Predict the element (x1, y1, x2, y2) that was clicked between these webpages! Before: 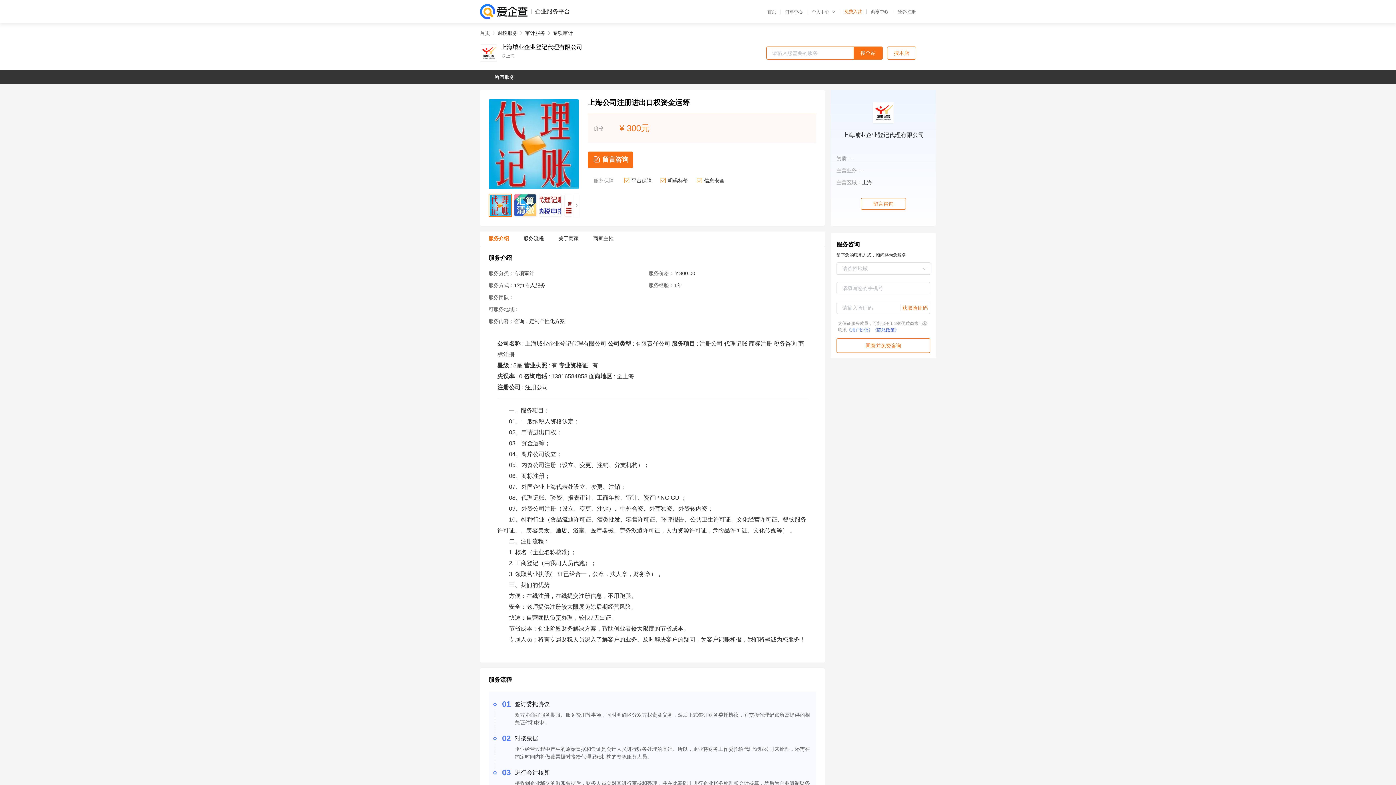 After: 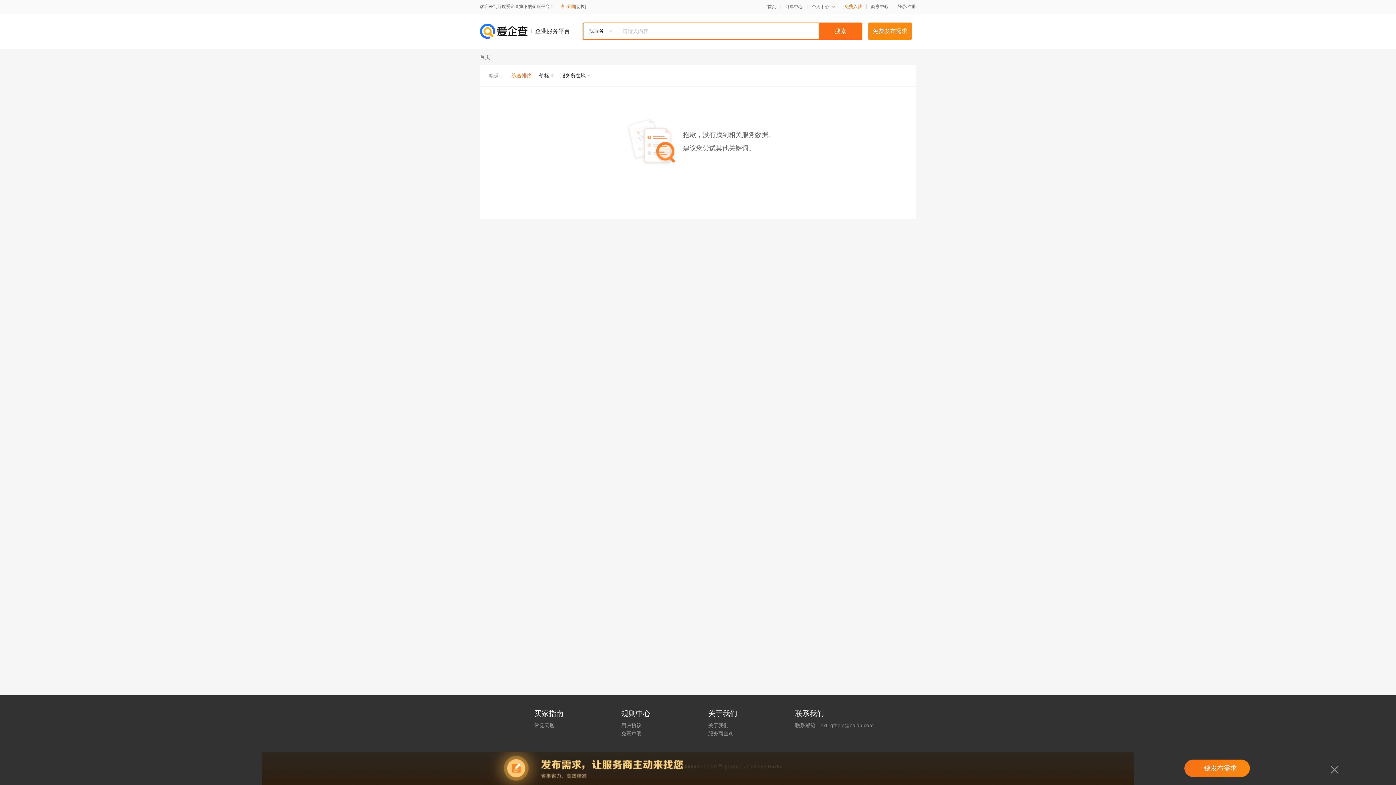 Action: label: 搜全站 bbox: (853, 46, 882, 59)